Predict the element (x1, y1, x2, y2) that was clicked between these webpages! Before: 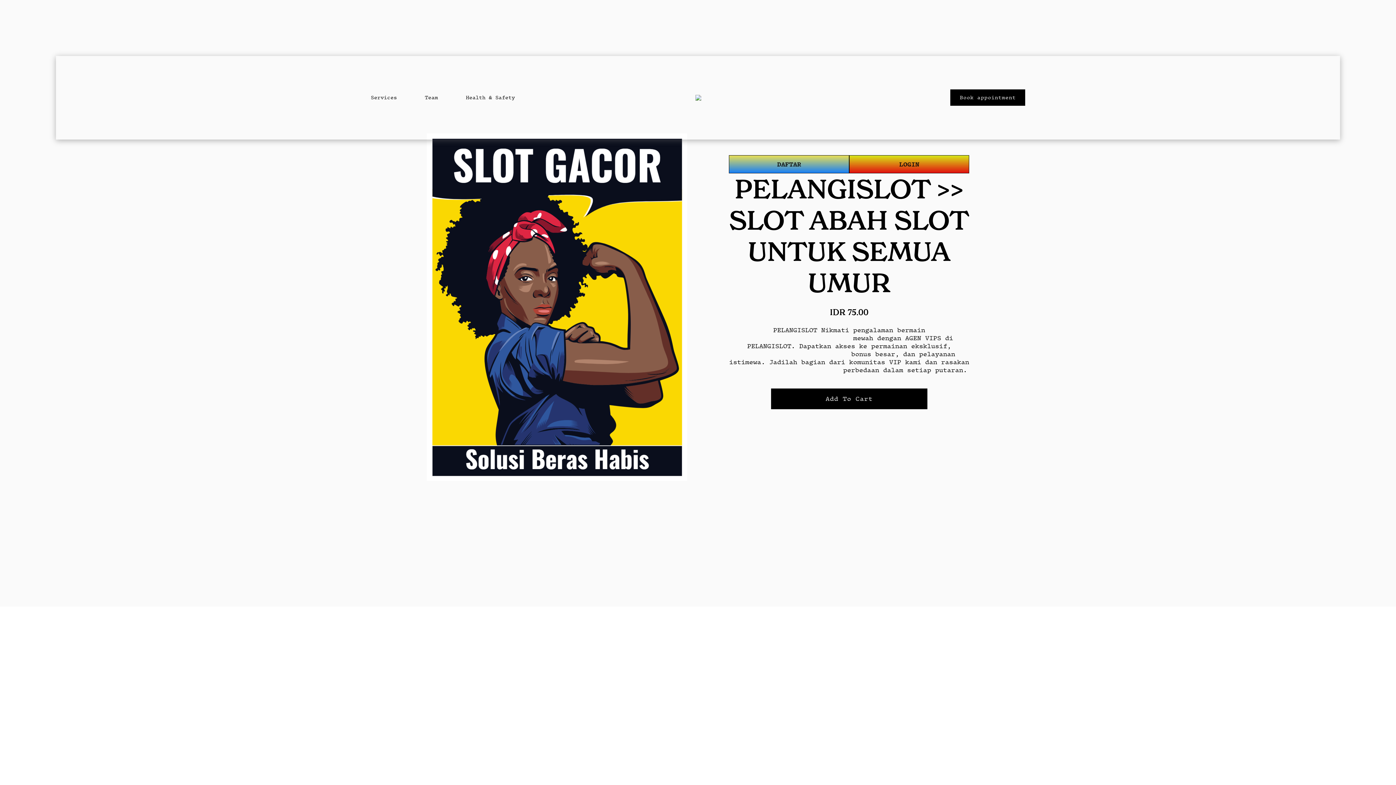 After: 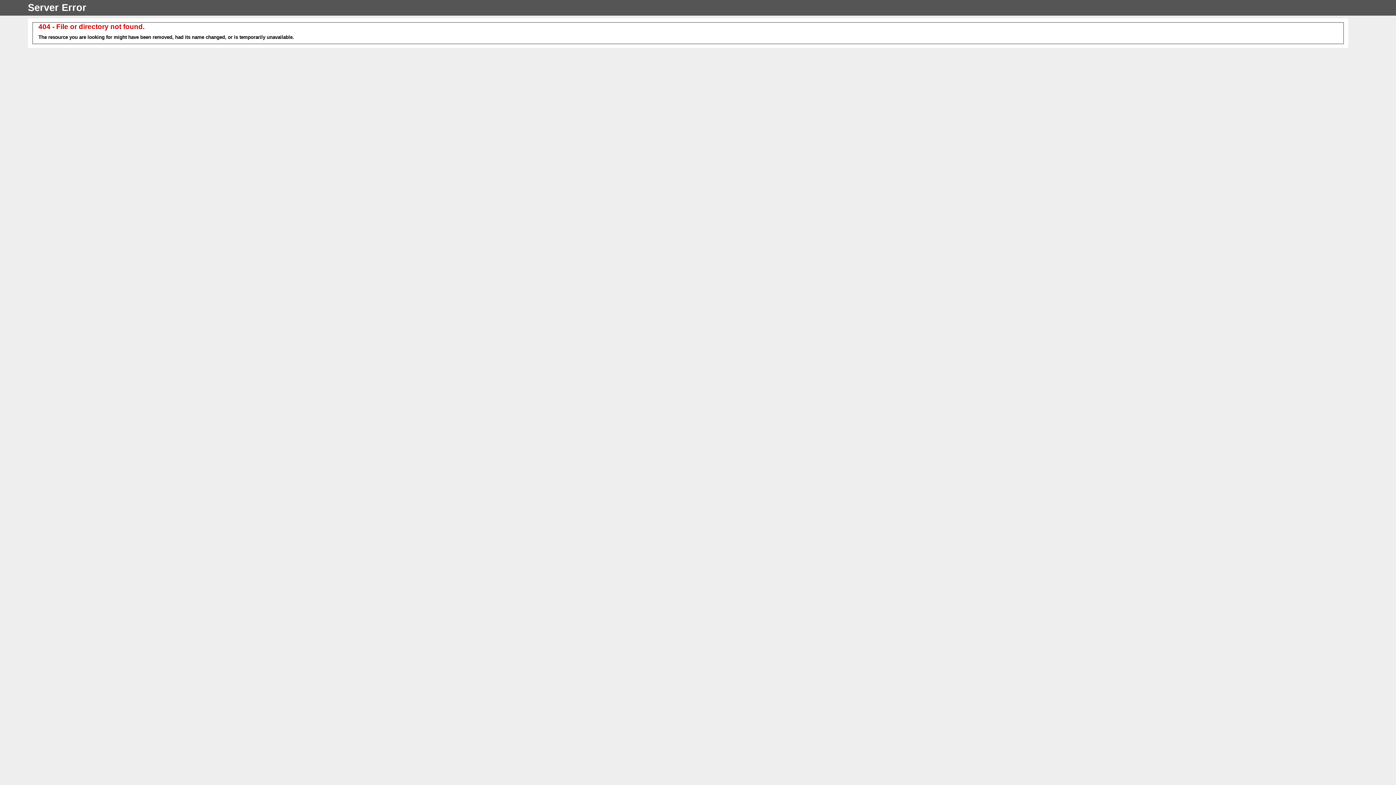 Action: label: Book appointment bbox: (950, 89, 1025, 105)